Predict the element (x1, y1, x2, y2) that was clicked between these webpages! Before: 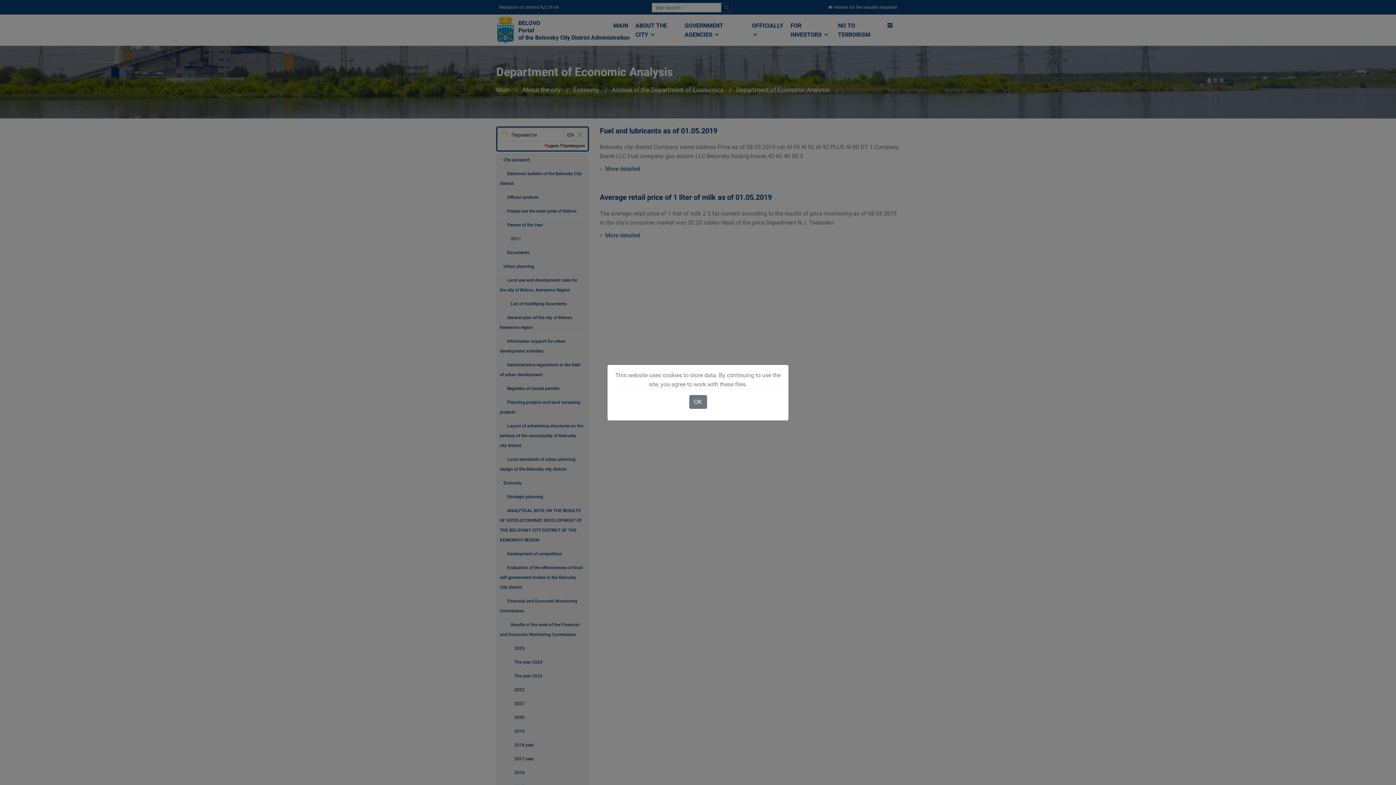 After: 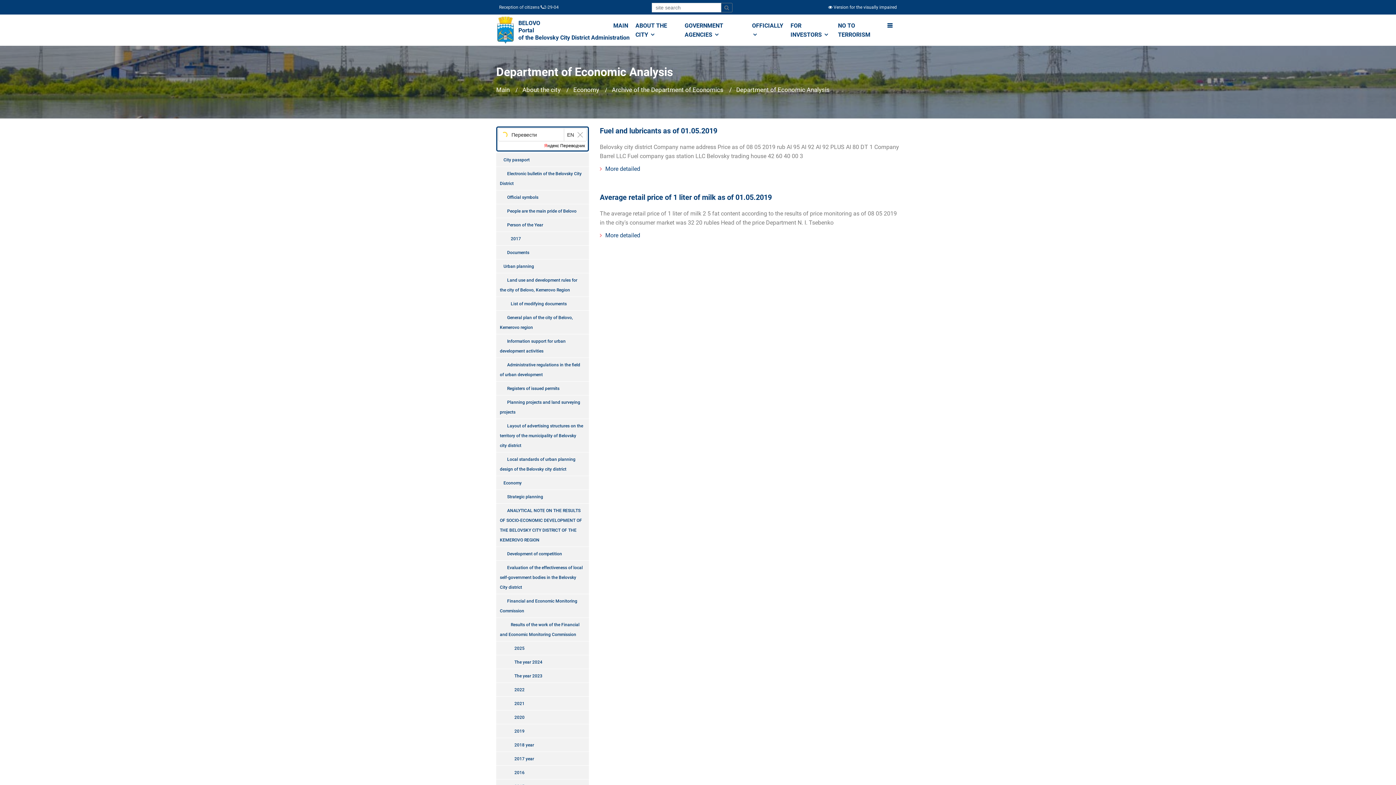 Action: label: OK bbox: (689, 395, 707, 408)